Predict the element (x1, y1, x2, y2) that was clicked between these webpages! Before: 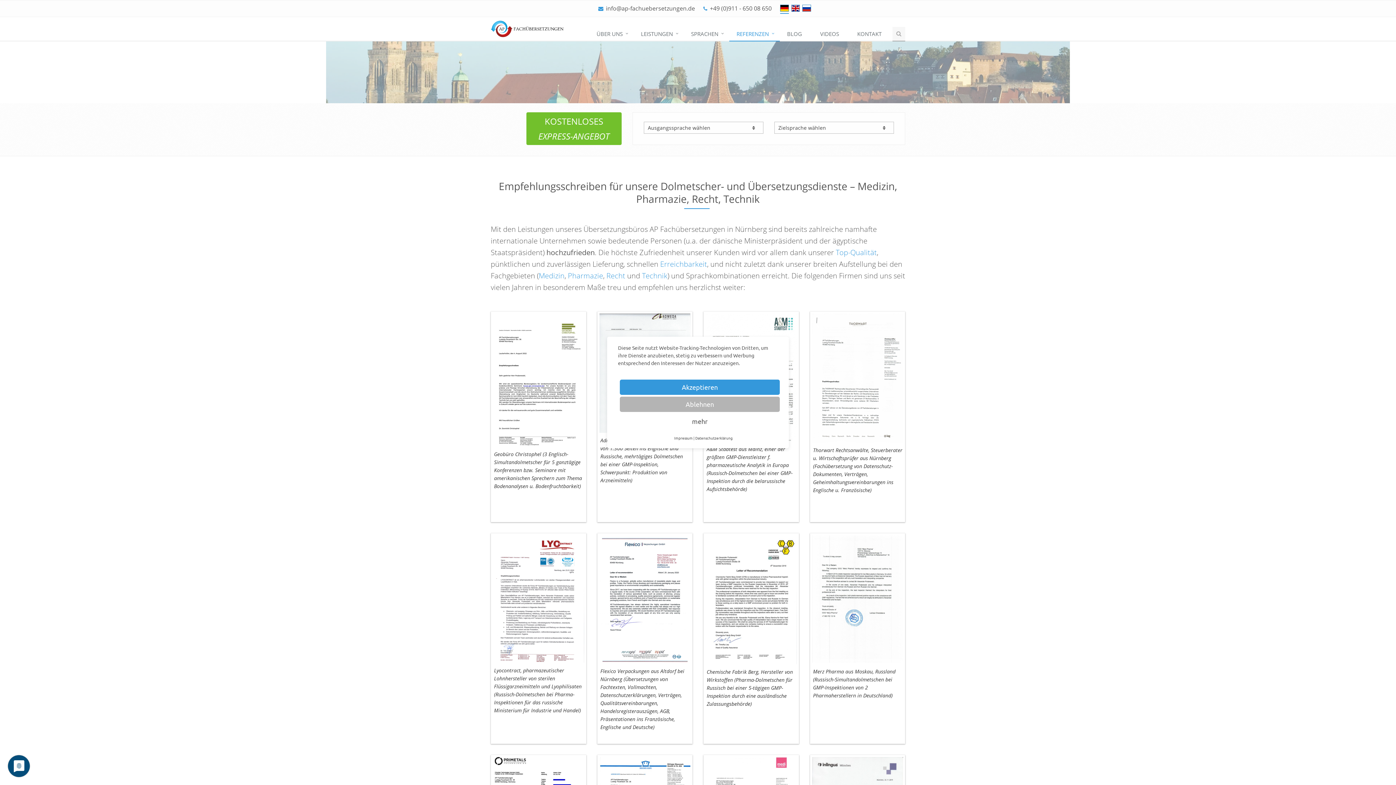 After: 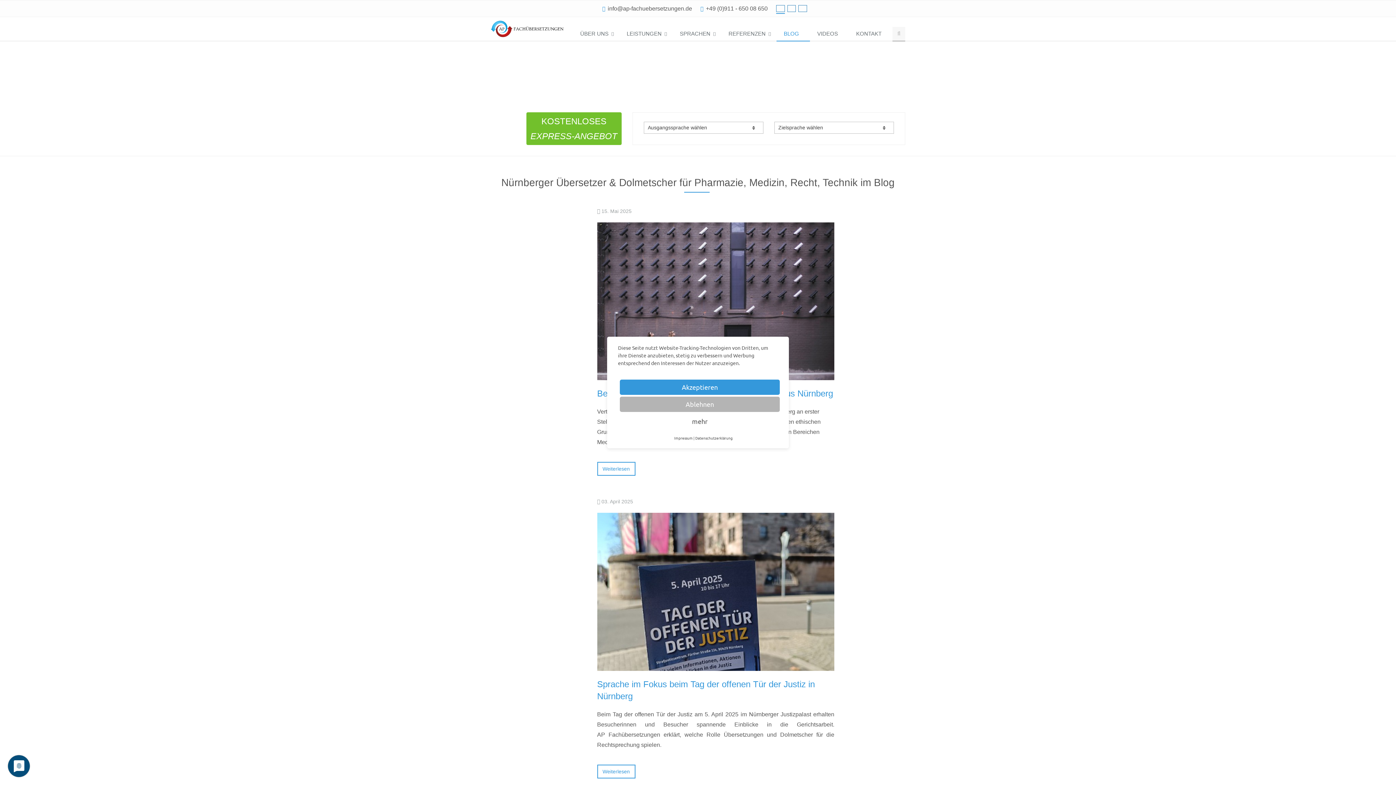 Action: label: BLOG bbox: (780, 26, 813, 41)